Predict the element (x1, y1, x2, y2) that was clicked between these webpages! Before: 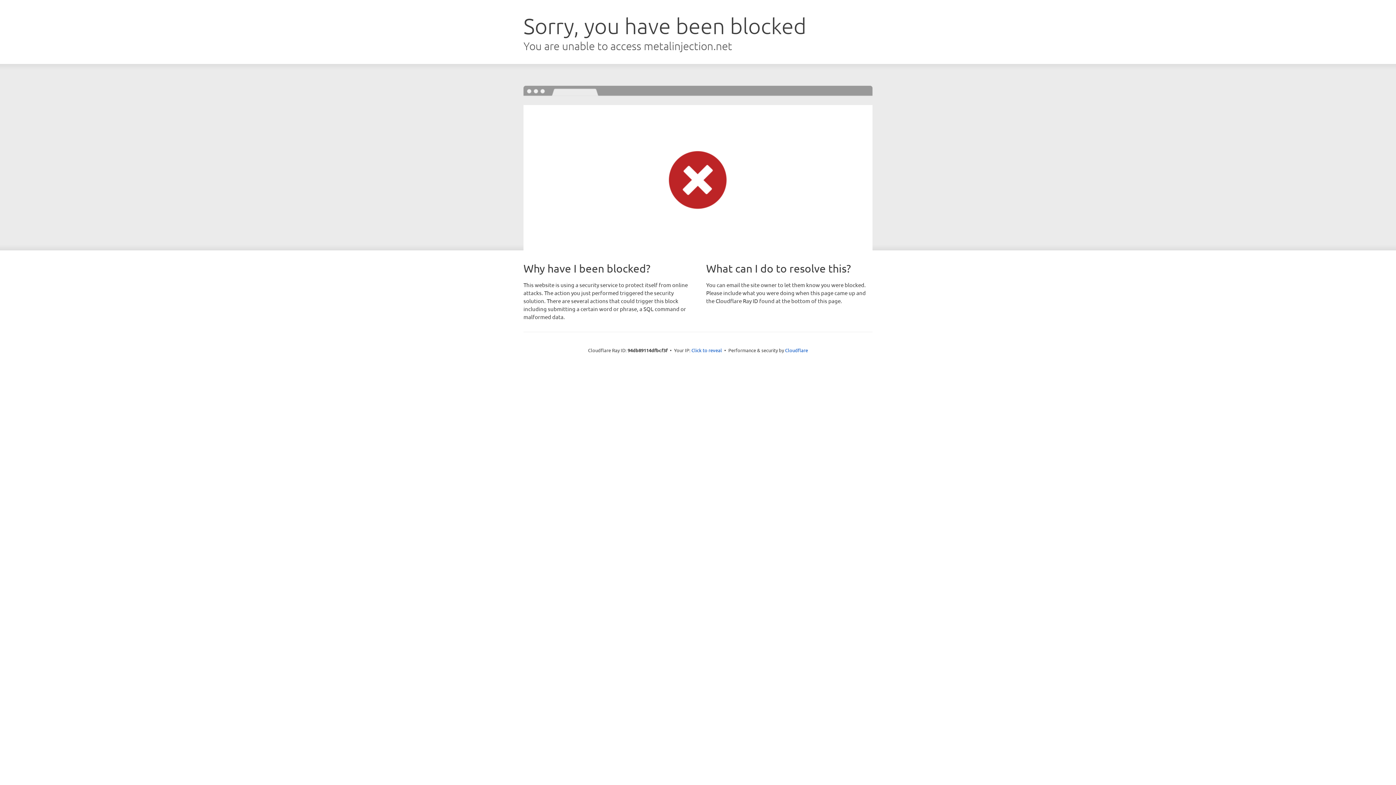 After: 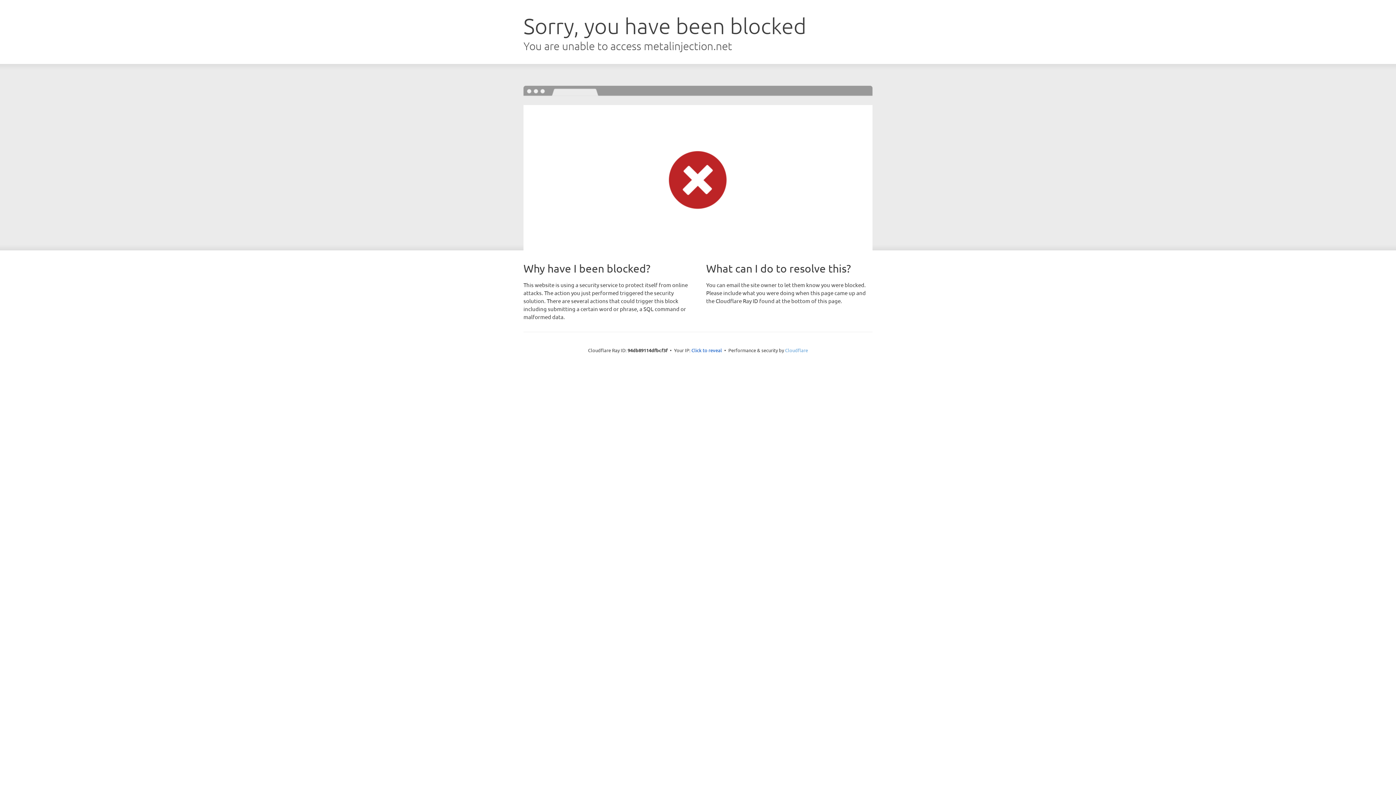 Action: label: Cloudflare bbox: (785, 347, 808, 353)